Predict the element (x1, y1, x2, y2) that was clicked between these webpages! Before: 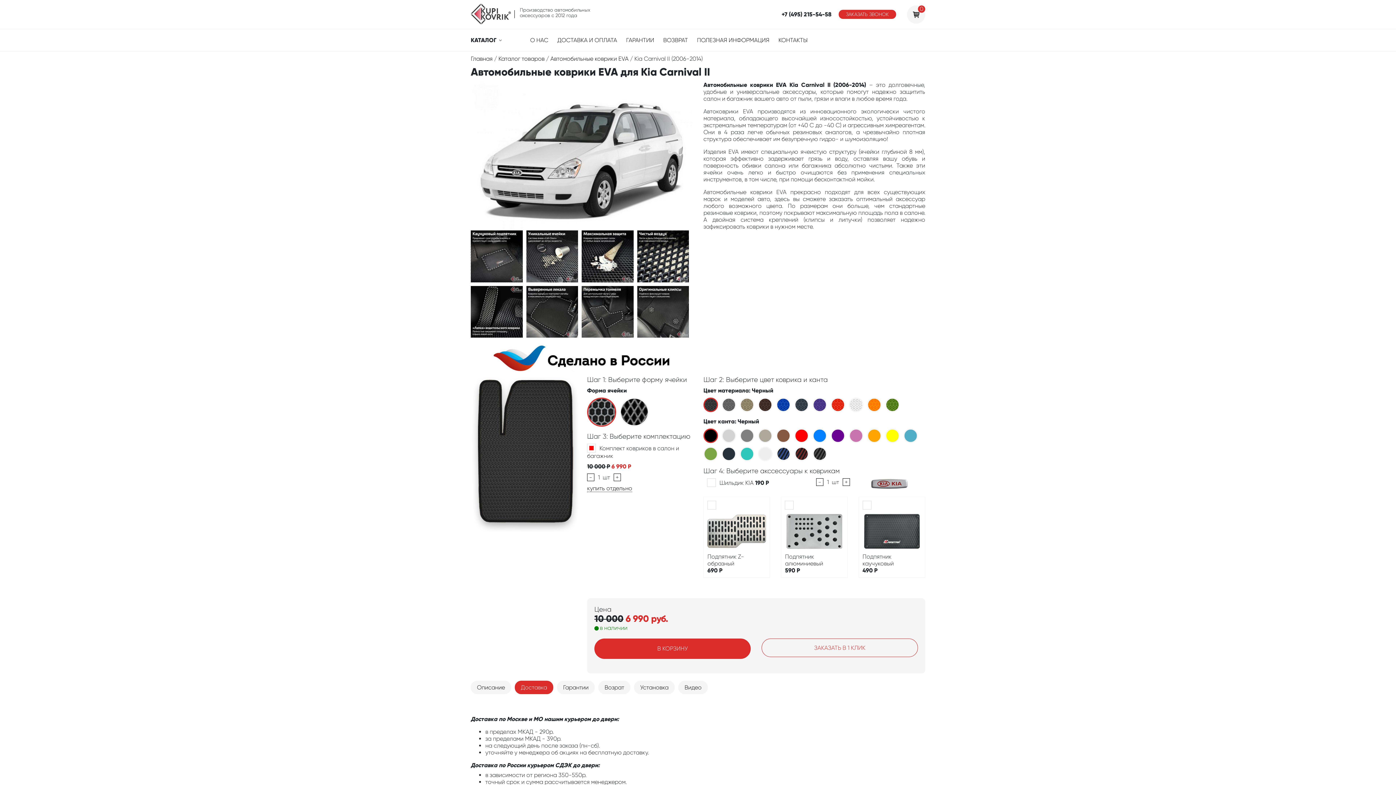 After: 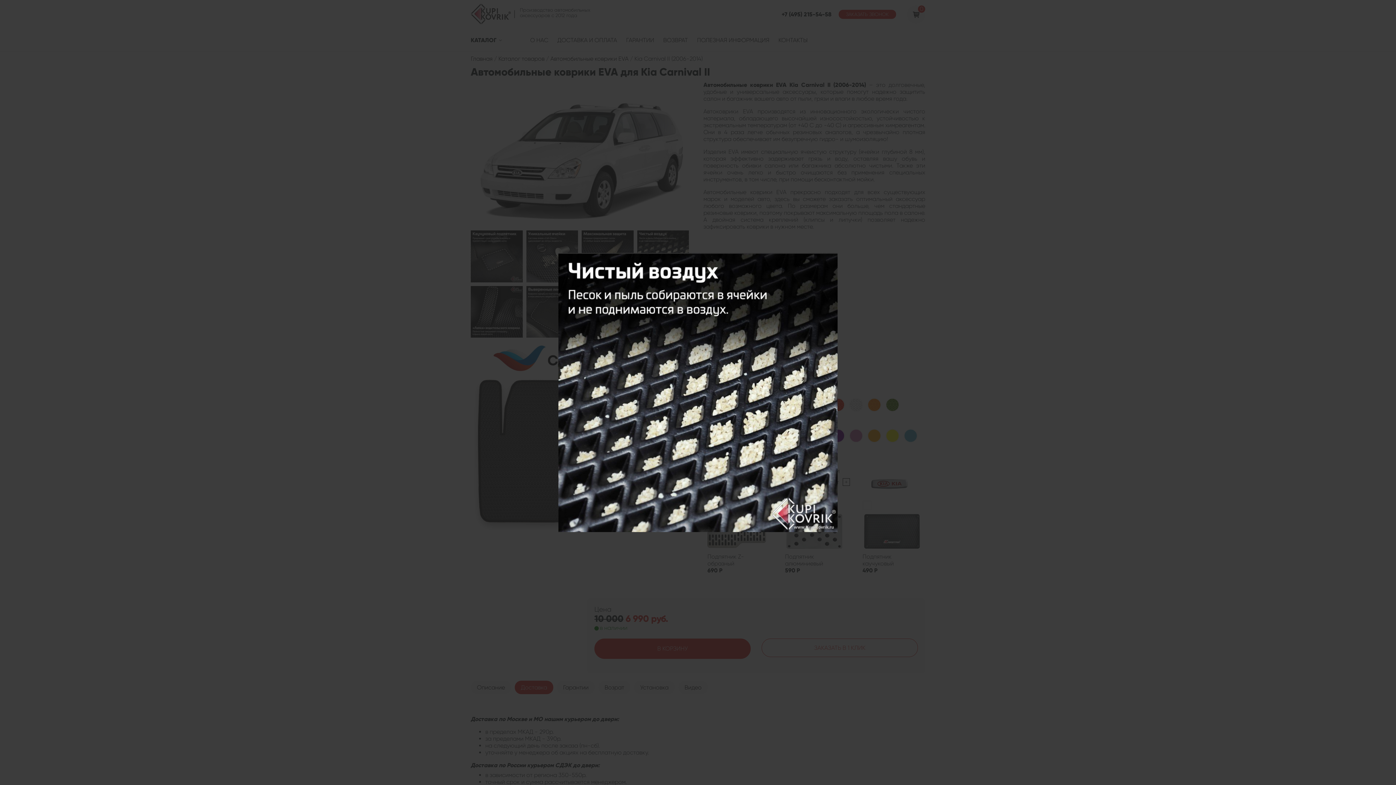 Action: bbox: (637, 252, 689, 259)